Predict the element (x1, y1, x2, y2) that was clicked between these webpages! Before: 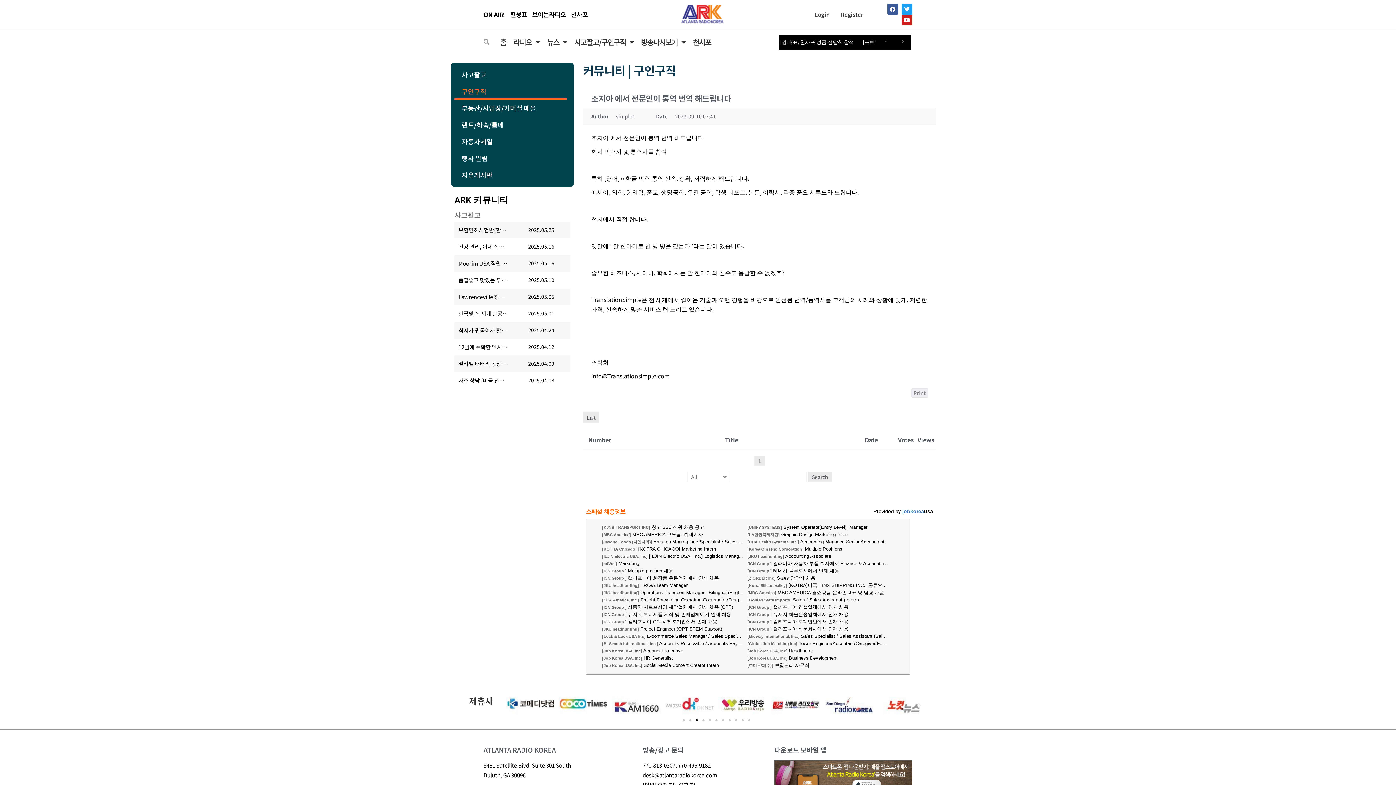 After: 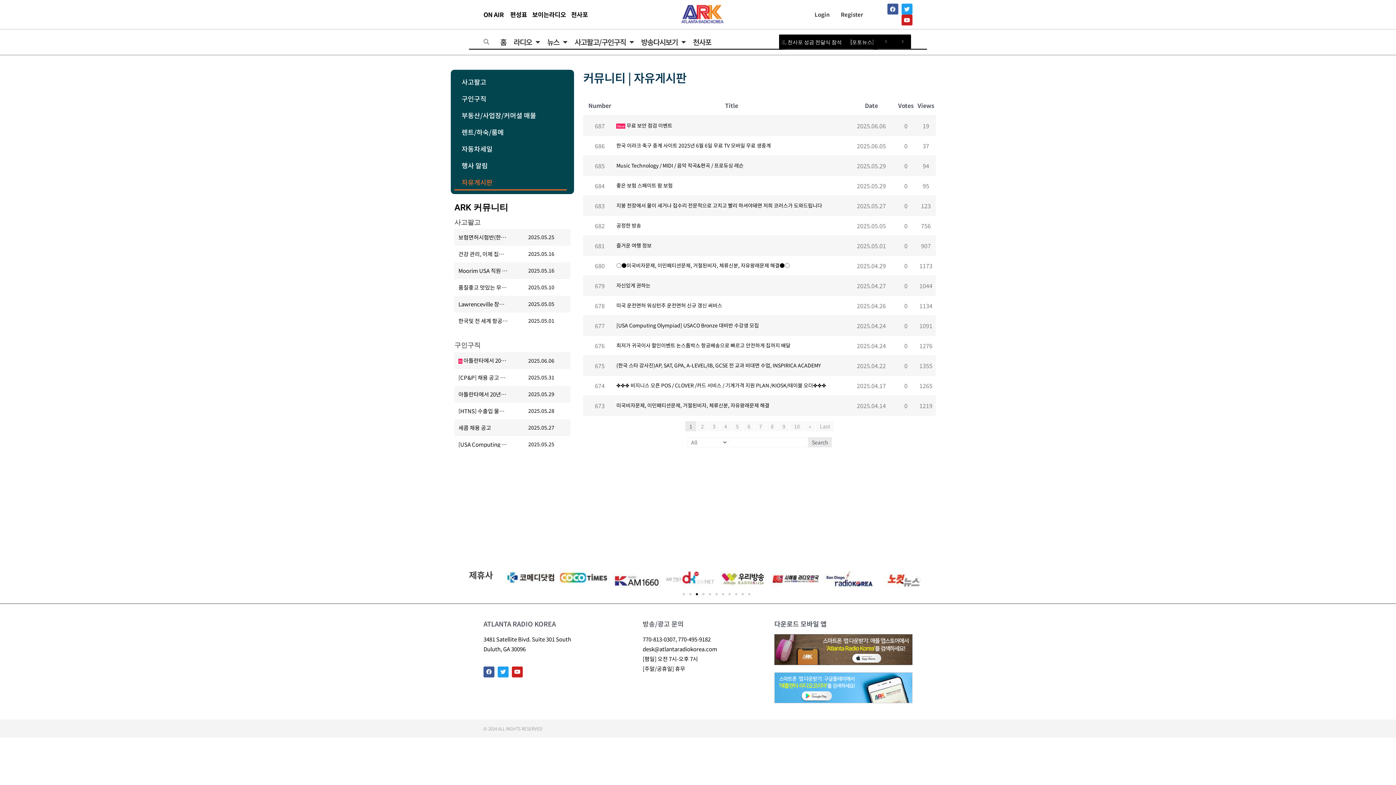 Action: bbox: (454, 166, 567, 183) label: 자유게시판